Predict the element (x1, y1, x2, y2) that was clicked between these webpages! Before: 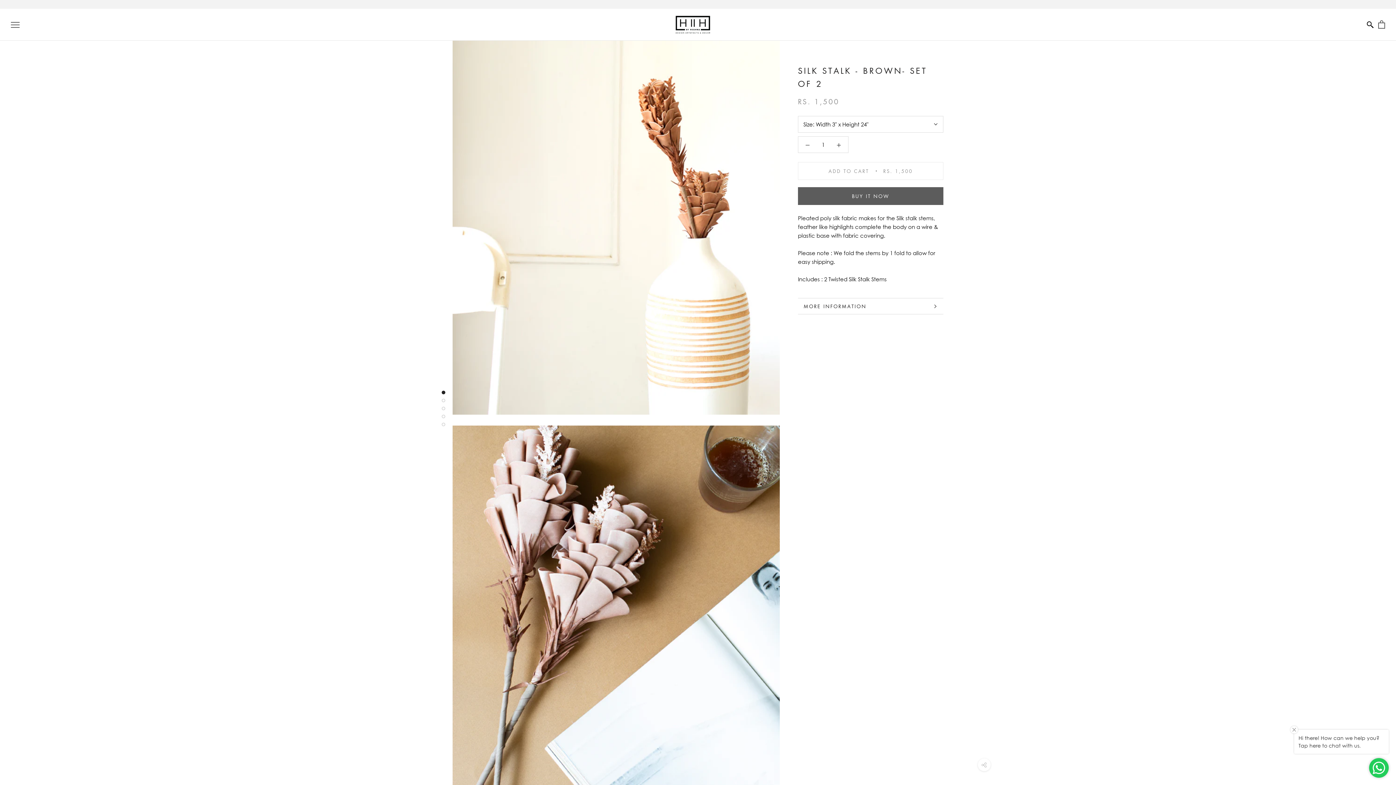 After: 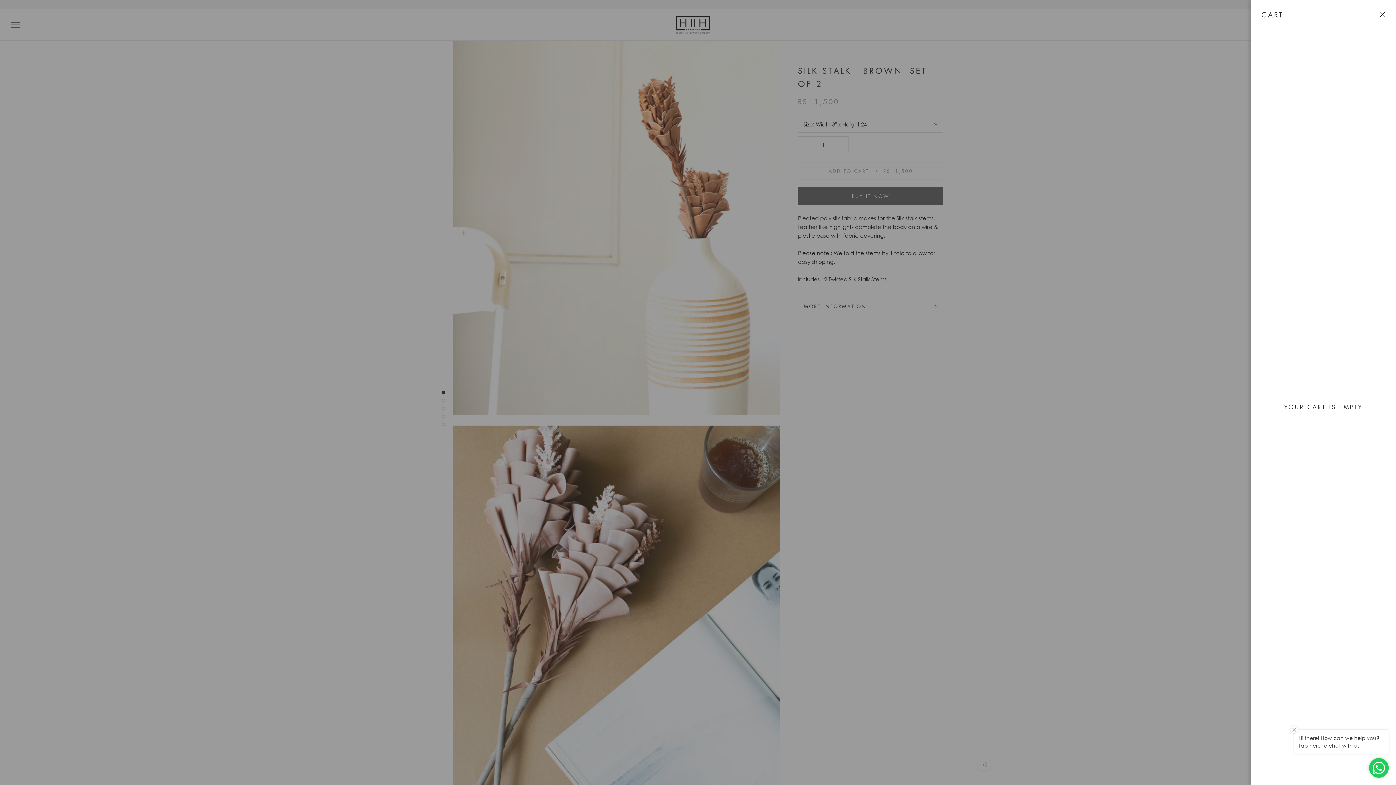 Action: label: Open cart bbox: (1378, 20, 1385, 28)